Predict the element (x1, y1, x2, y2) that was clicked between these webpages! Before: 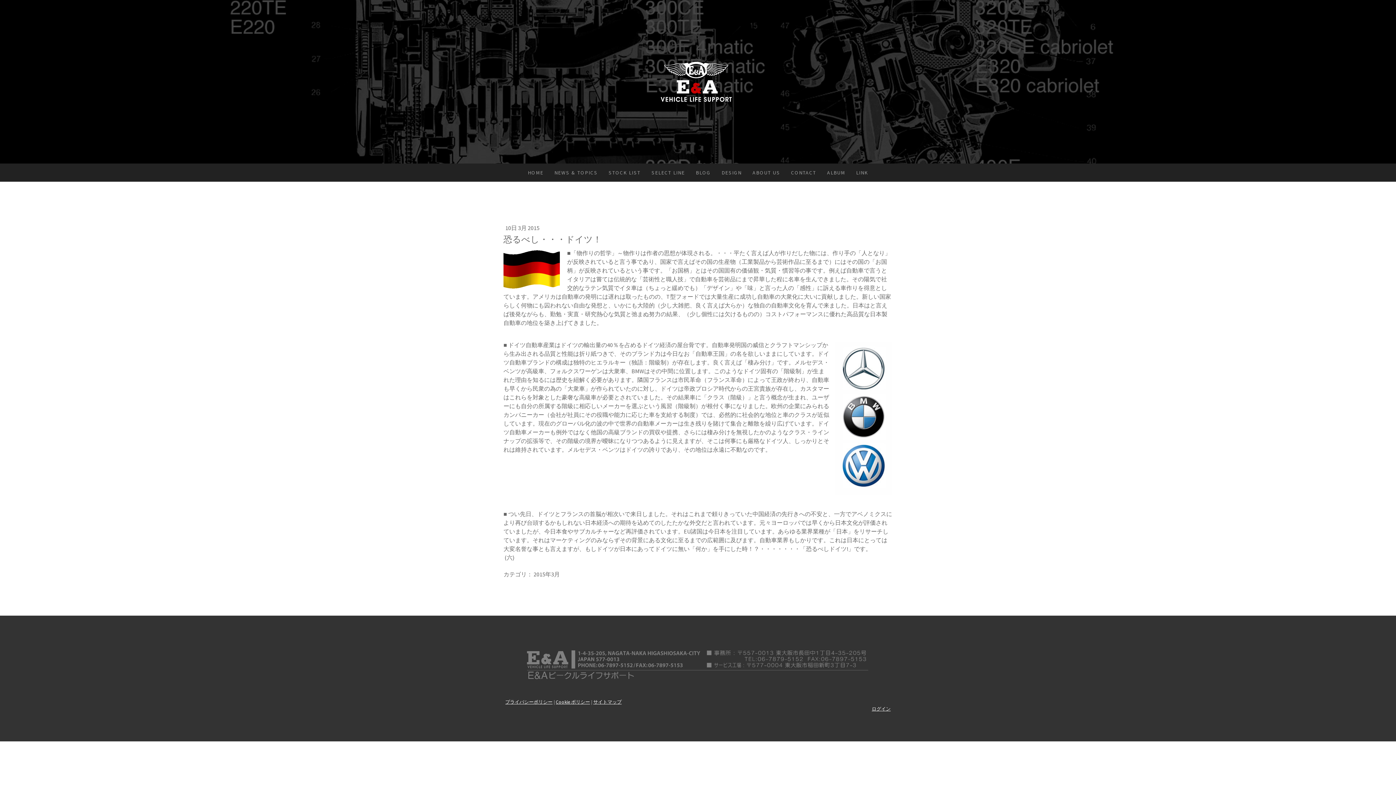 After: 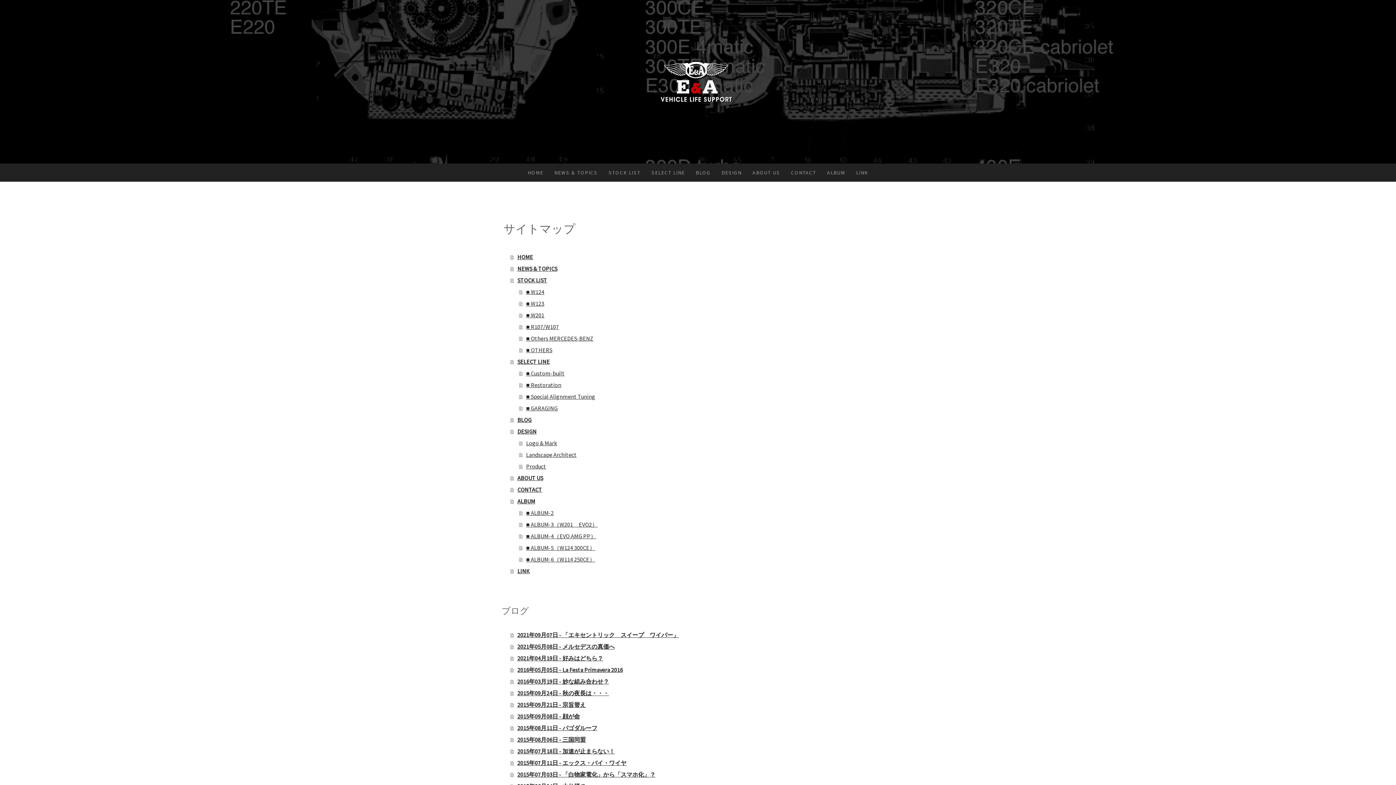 Action: label: サイトマップ bbox: (593, 699, 621, 705)